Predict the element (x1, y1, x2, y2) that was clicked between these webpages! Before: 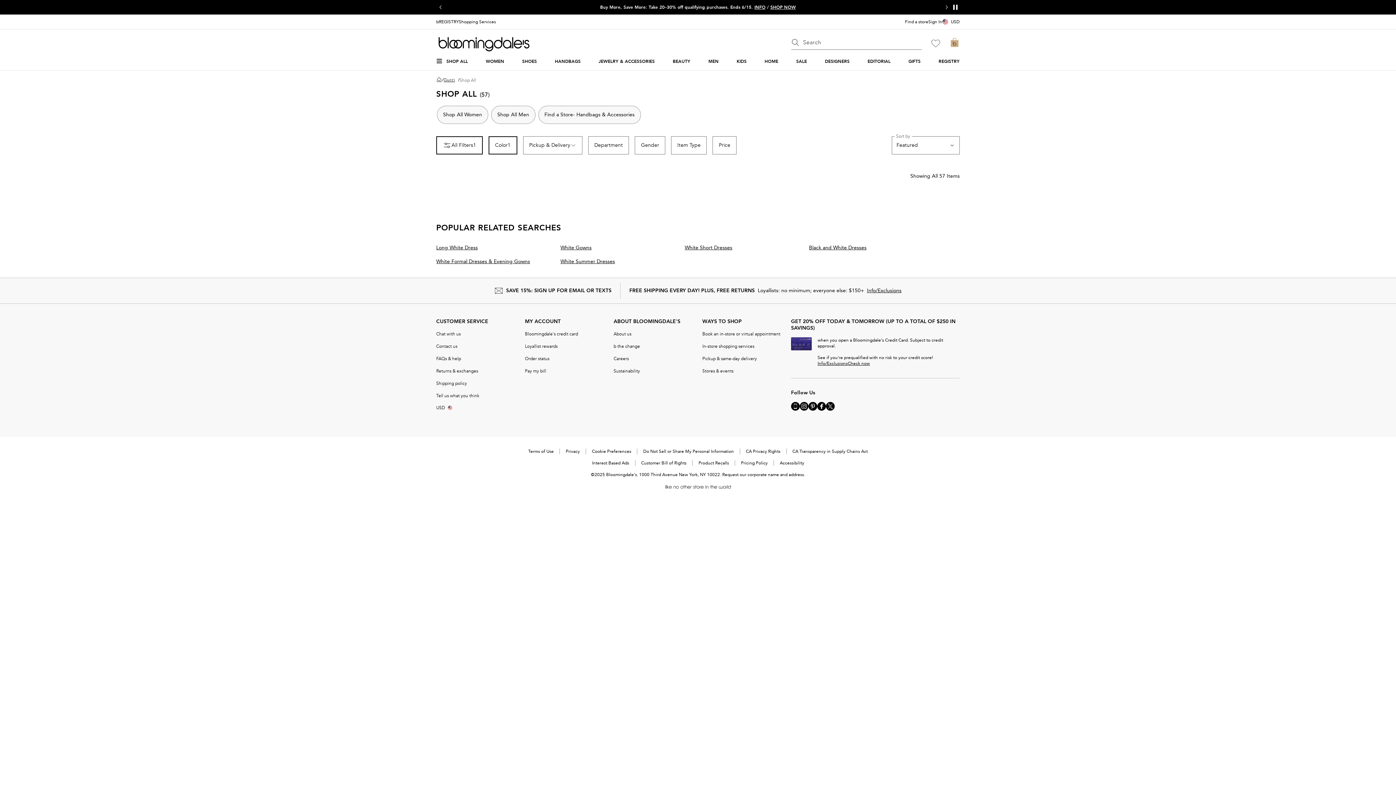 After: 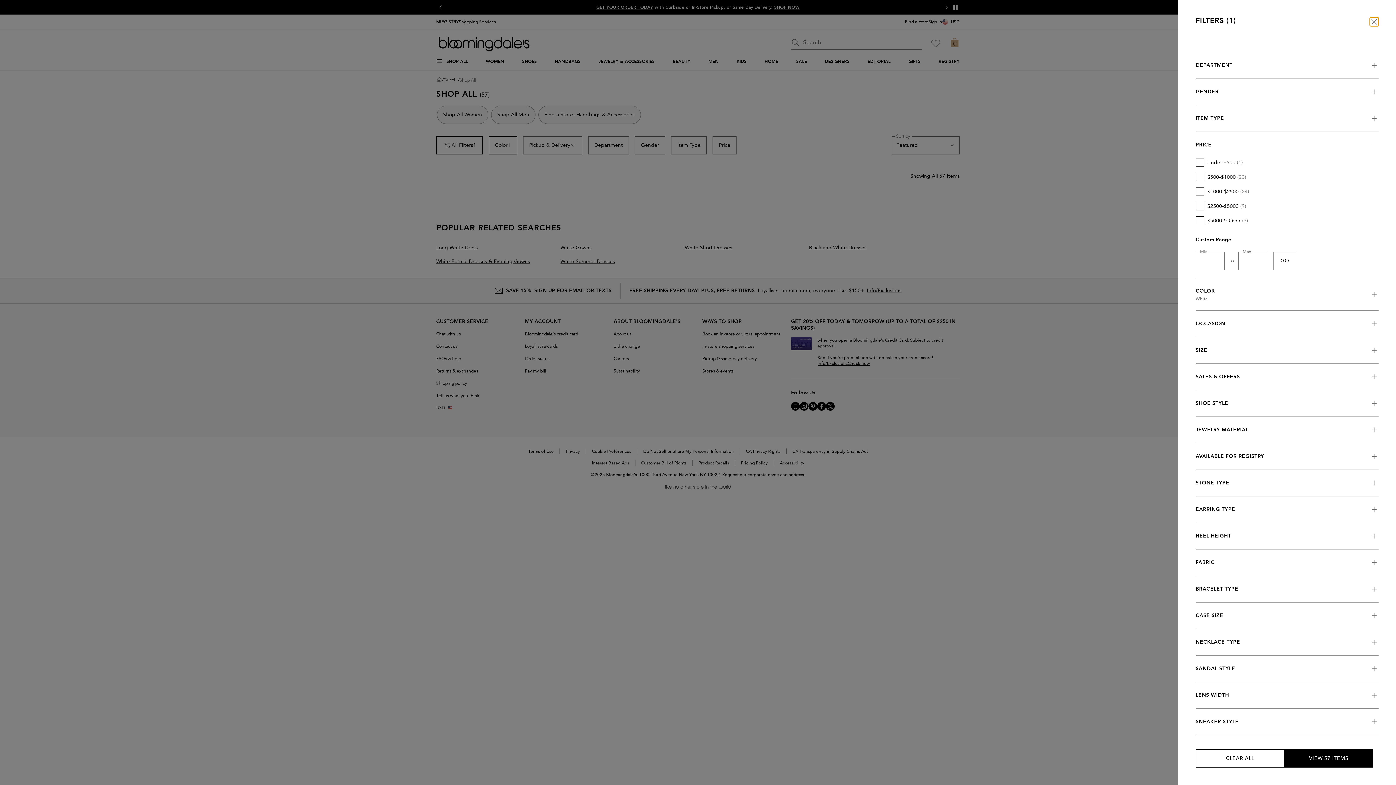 Action: bbox: (712, 136, 736, 154) label: Price